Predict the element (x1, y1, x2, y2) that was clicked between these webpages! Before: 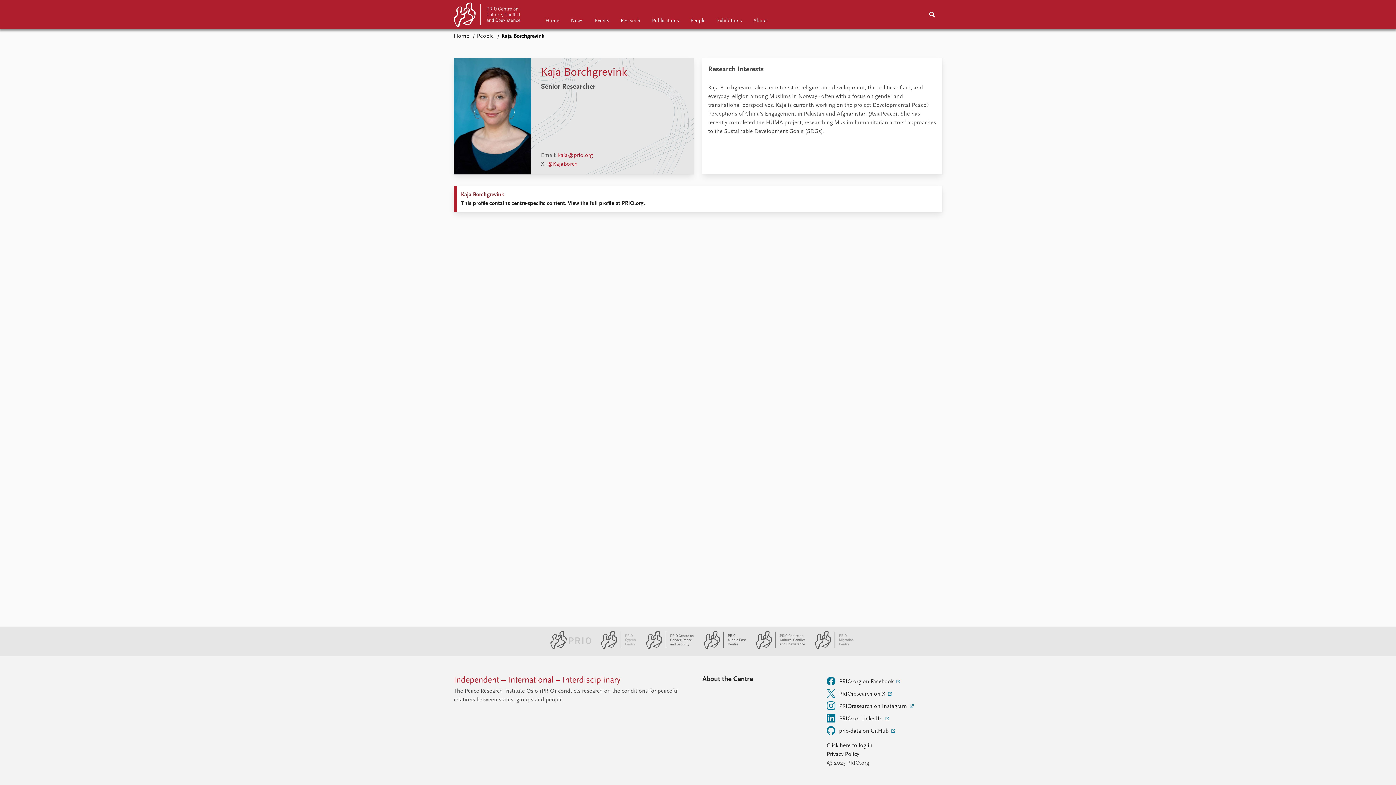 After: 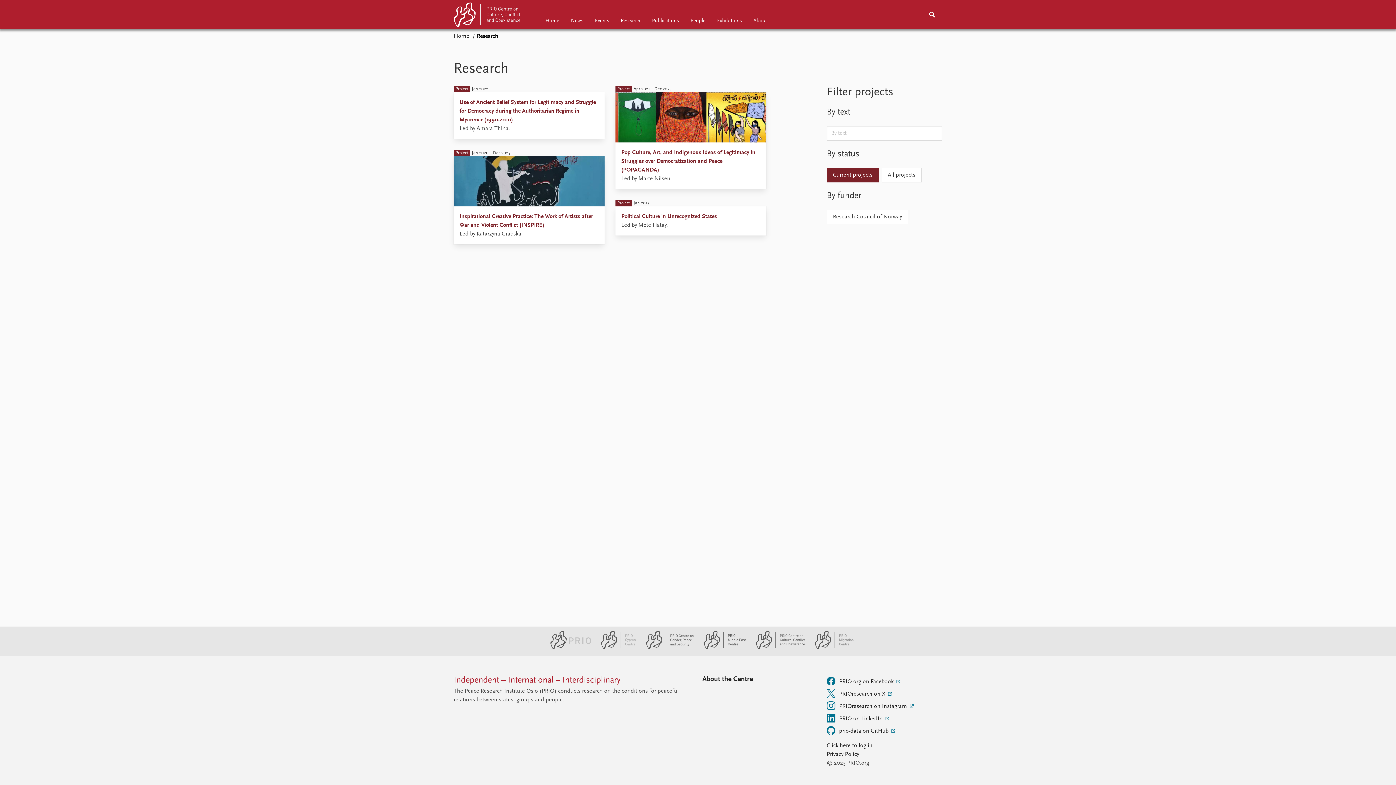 Action: label: Research bbox: (615, 0, 646, 29)